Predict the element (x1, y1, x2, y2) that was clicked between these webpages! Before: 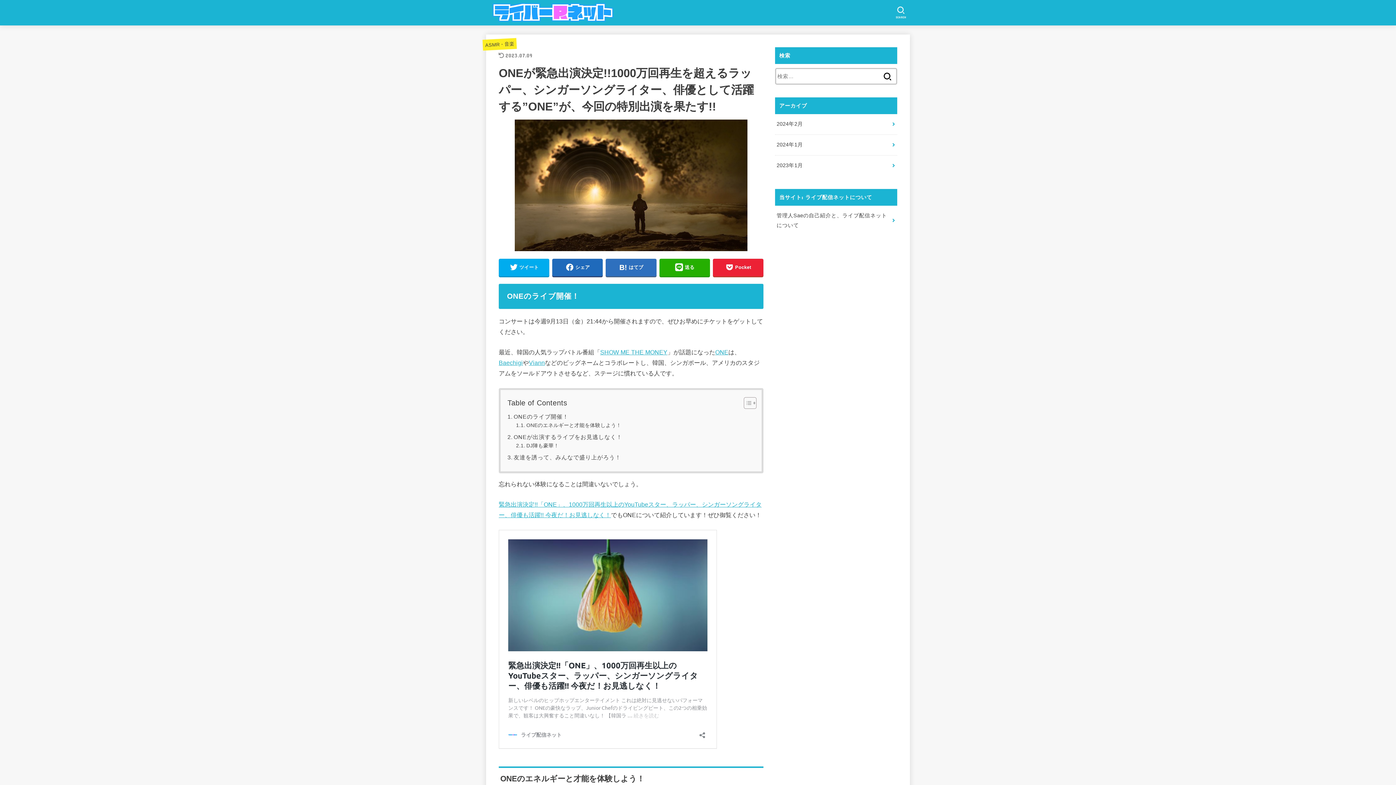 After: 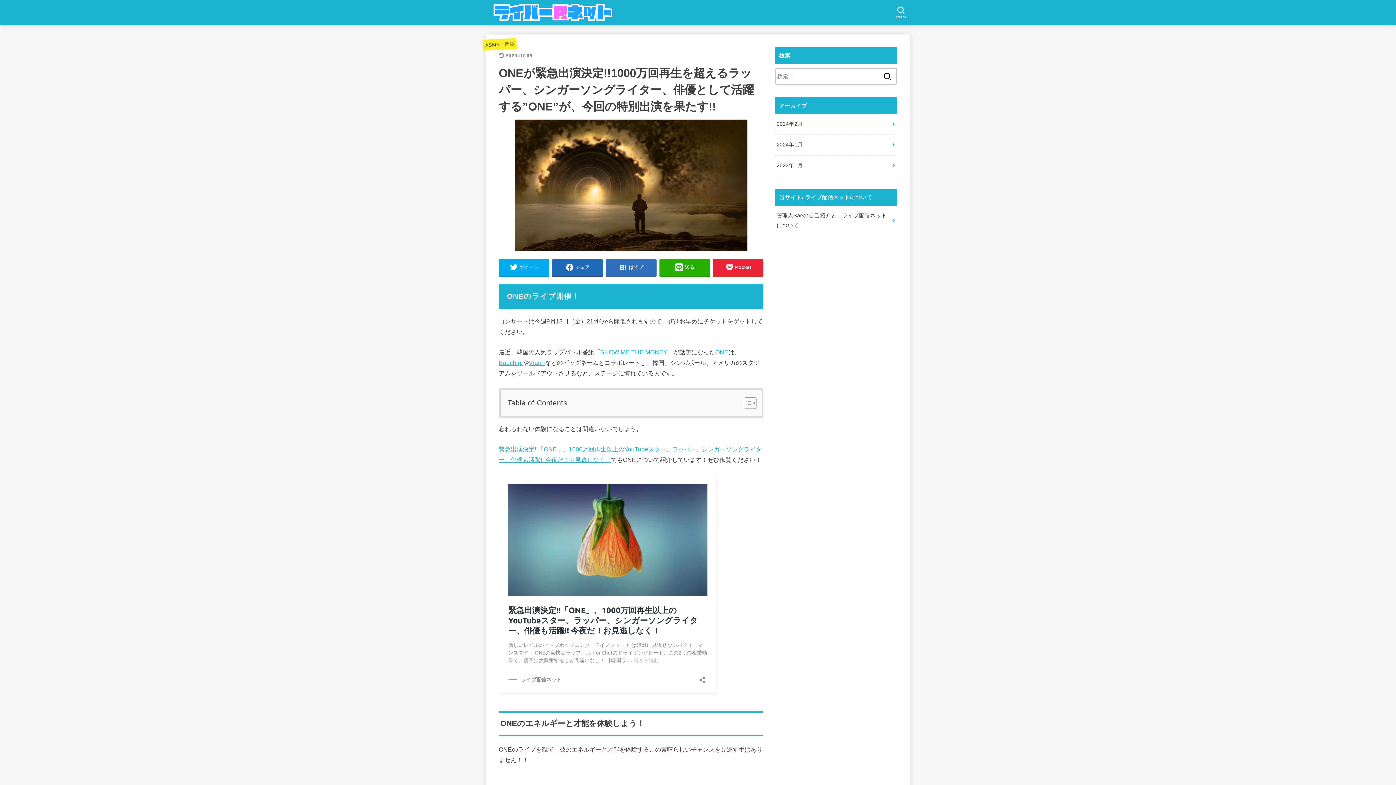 Action: label: Toggle Table of Content bbox: (738, 397, 754, 409)